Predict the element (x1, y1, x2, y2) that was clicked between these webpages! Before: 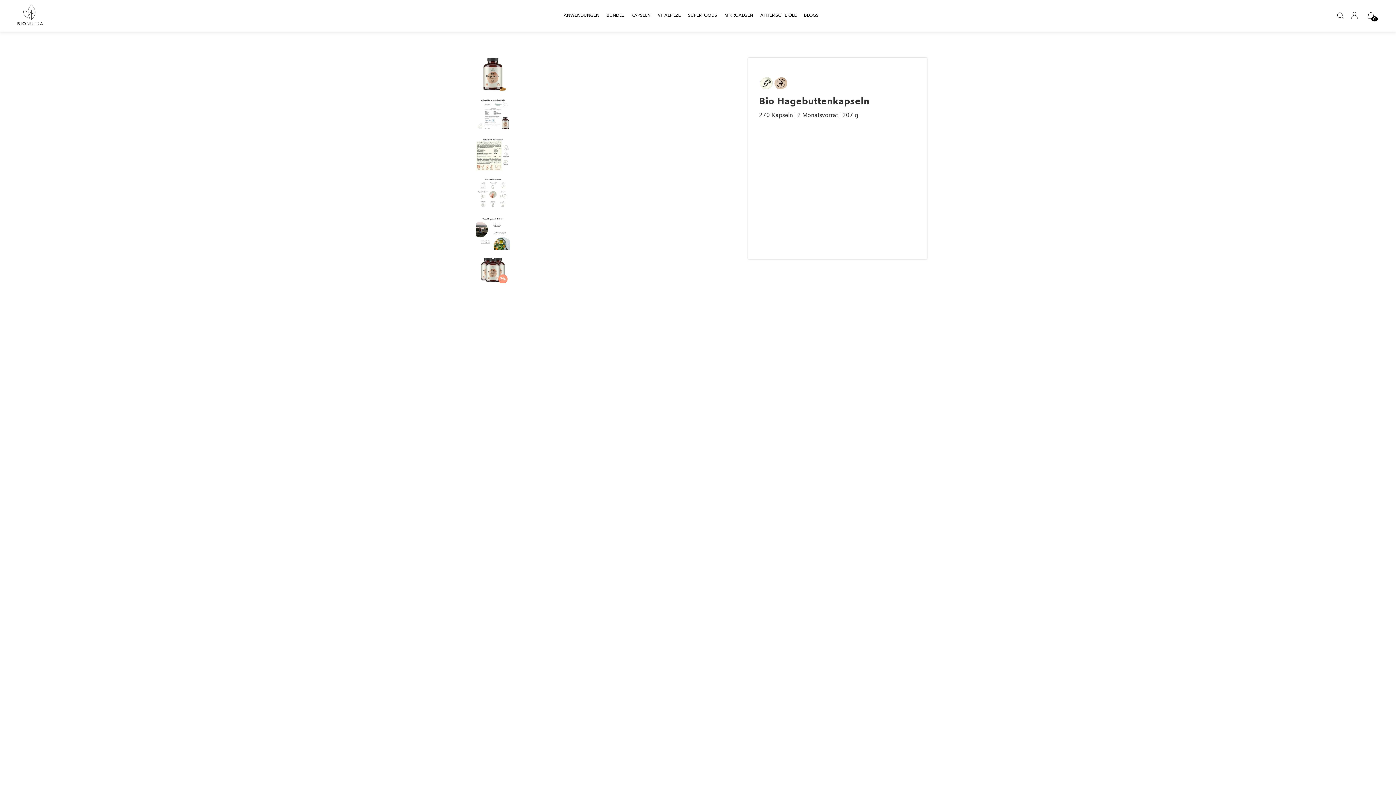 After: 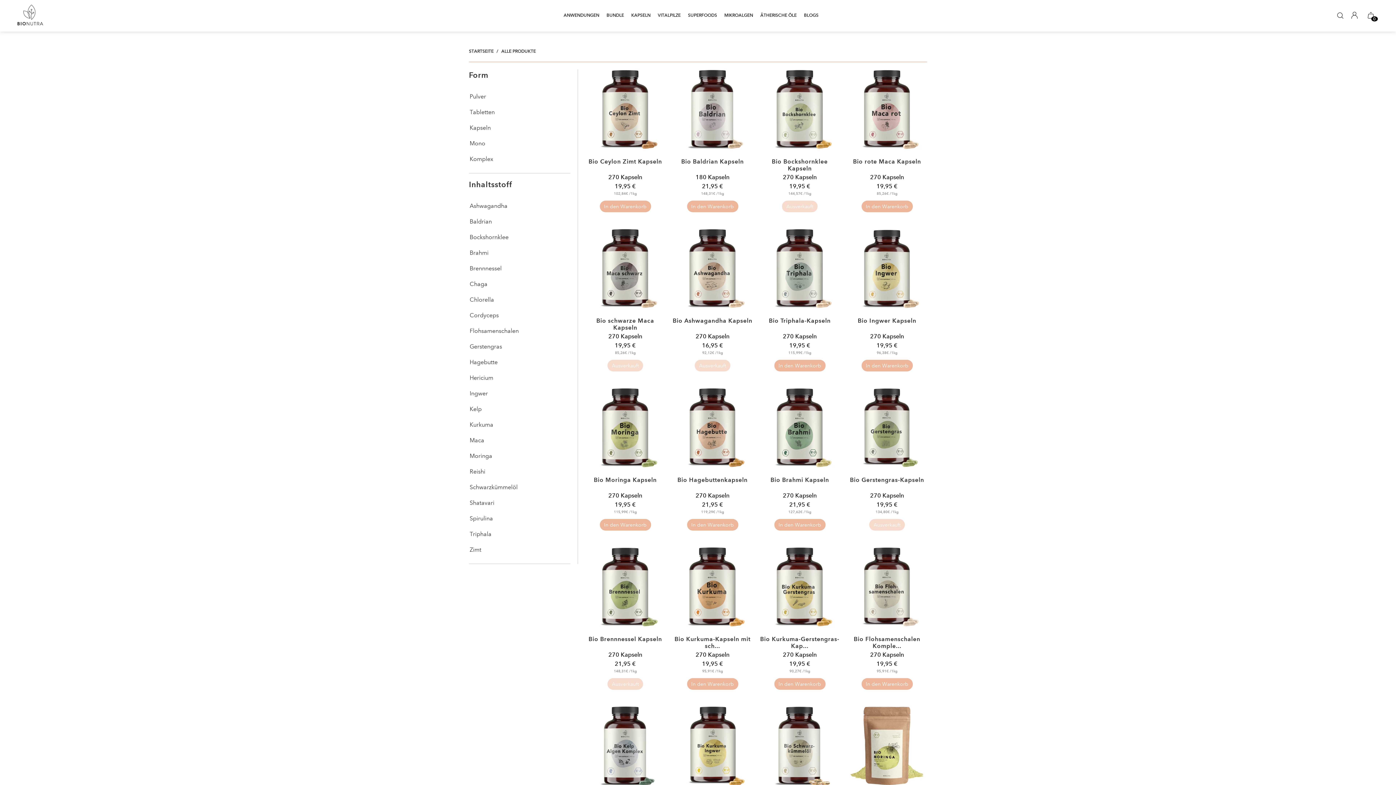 Action: bbox: (560, 6, 603, 24) label: ANWENDUNGEN